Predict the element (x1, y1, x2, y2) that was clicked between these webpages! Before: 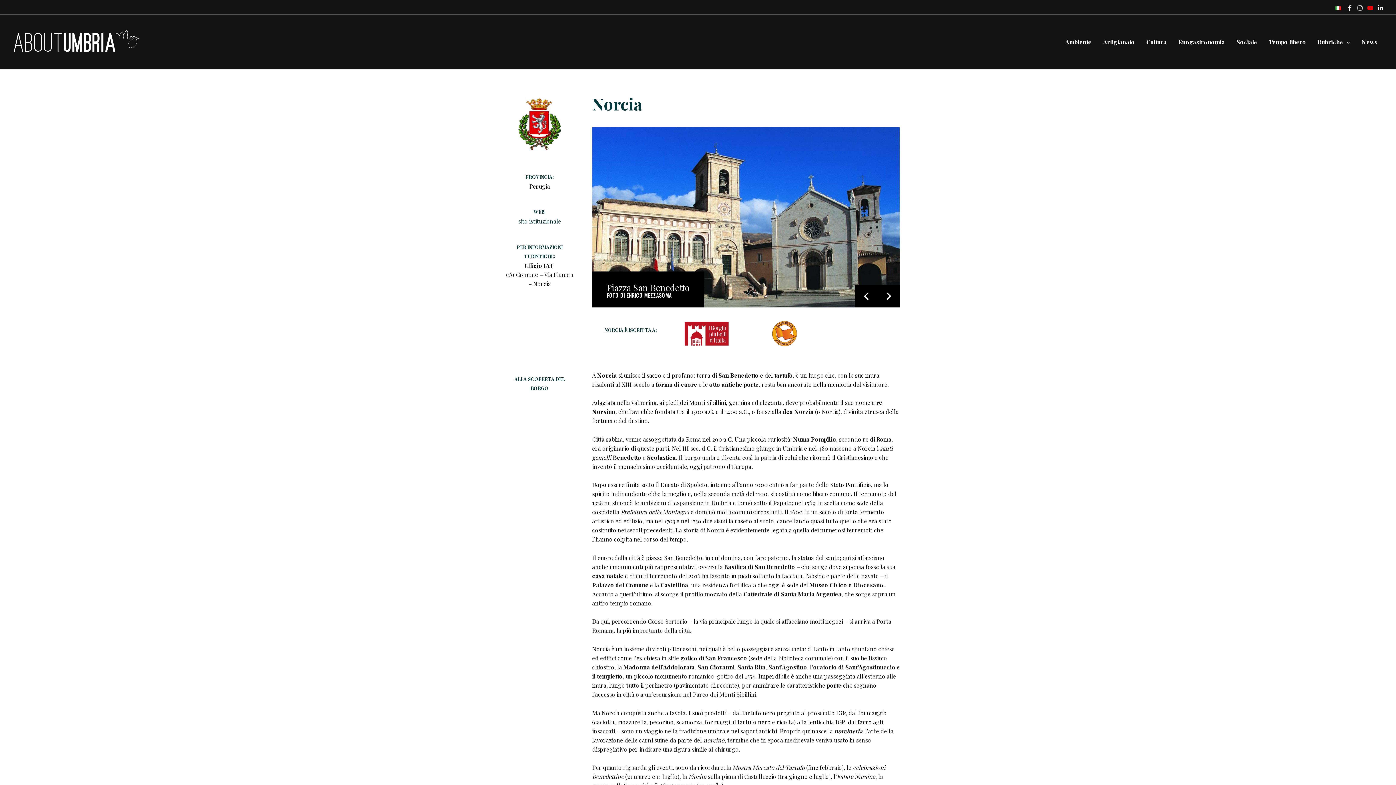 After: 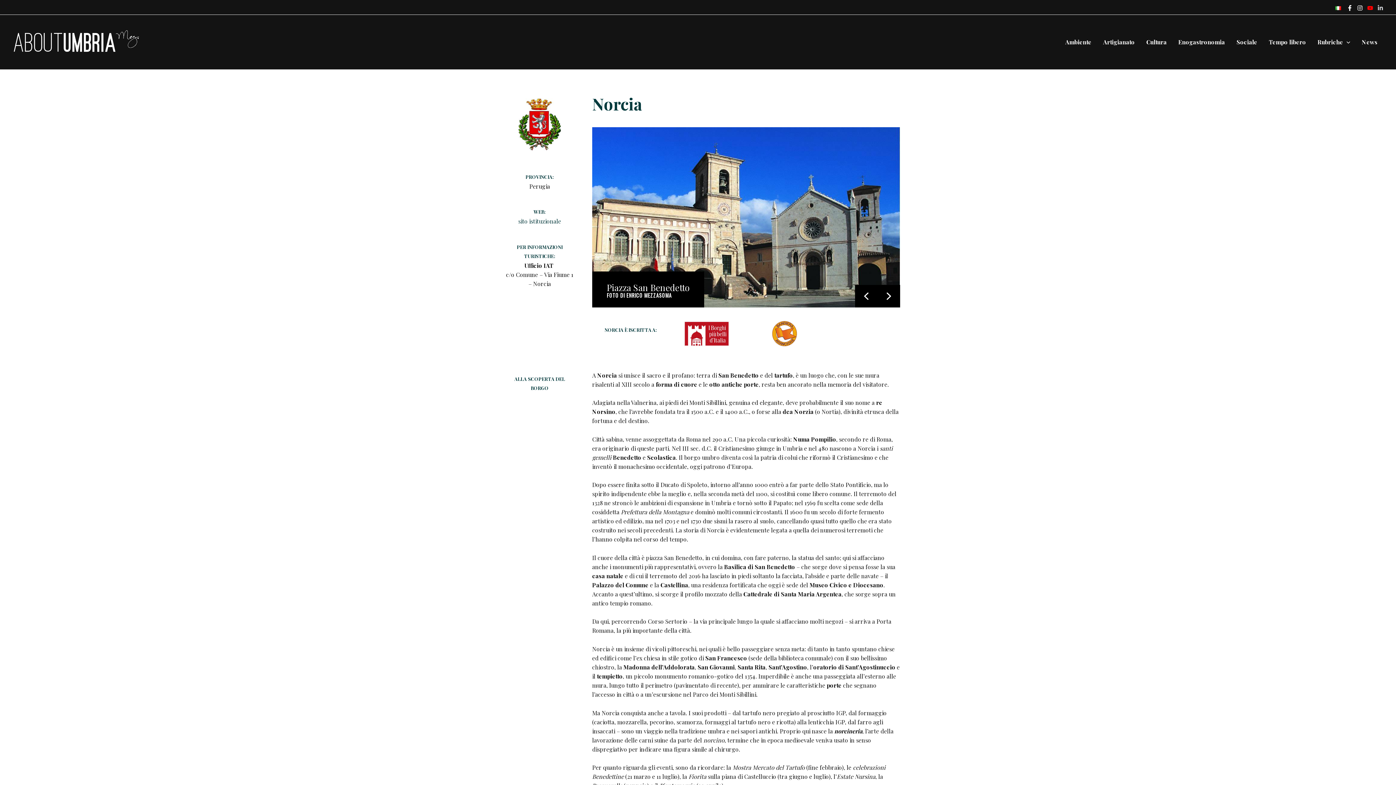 Action: bbox: (1377, 5, 1383, 11) label: Linkedin